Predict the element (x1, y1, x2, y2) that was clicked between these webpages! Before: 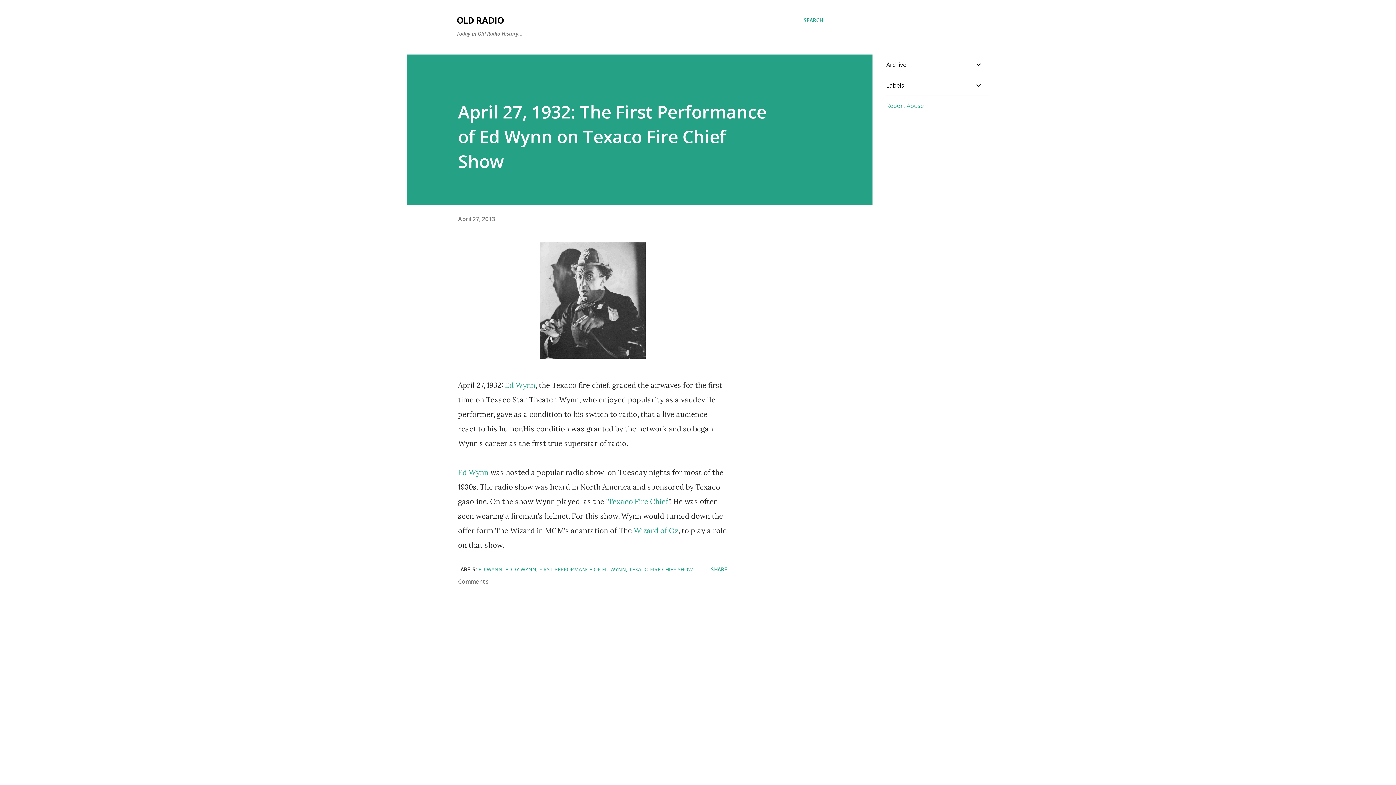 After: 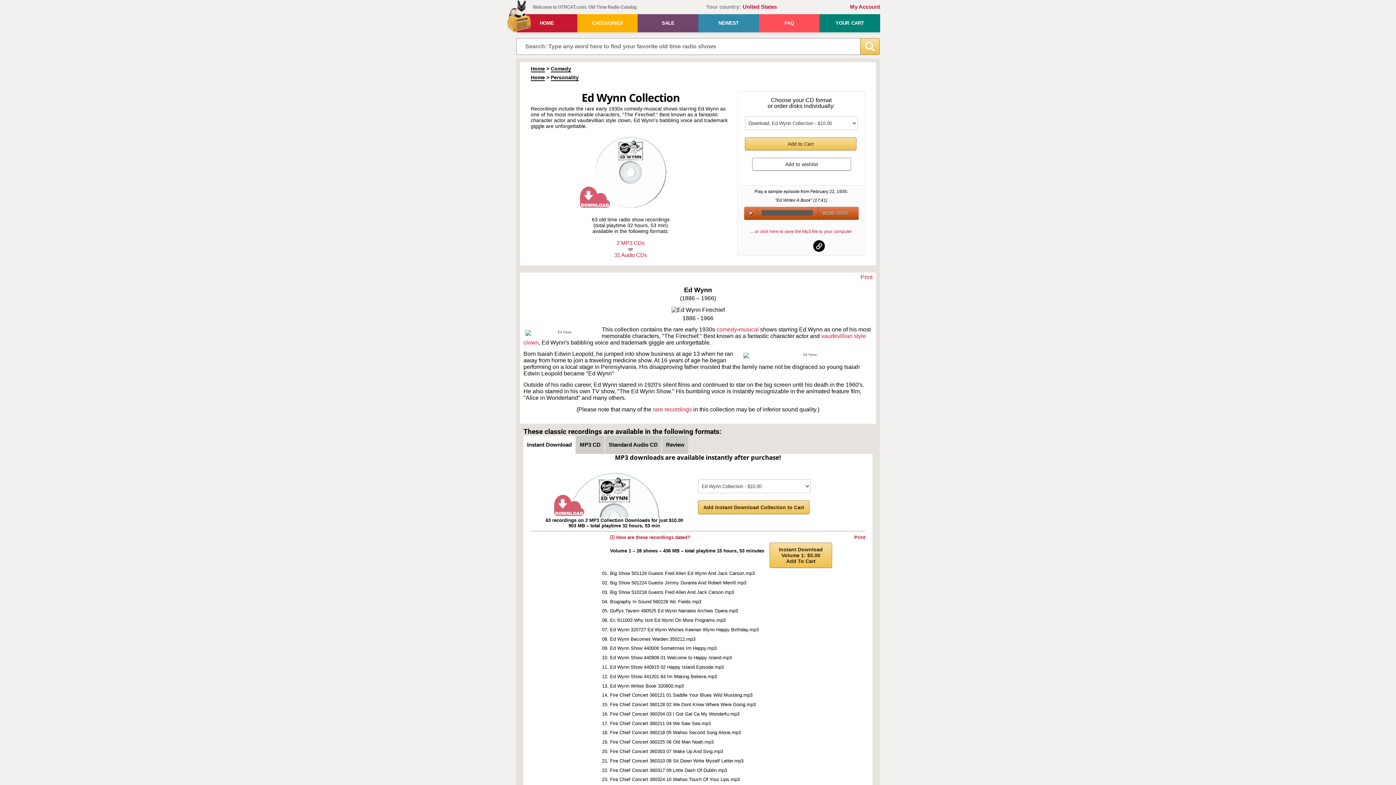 Action: bbox: (608, 496, 668, 506) label: Texaco Fire Chief